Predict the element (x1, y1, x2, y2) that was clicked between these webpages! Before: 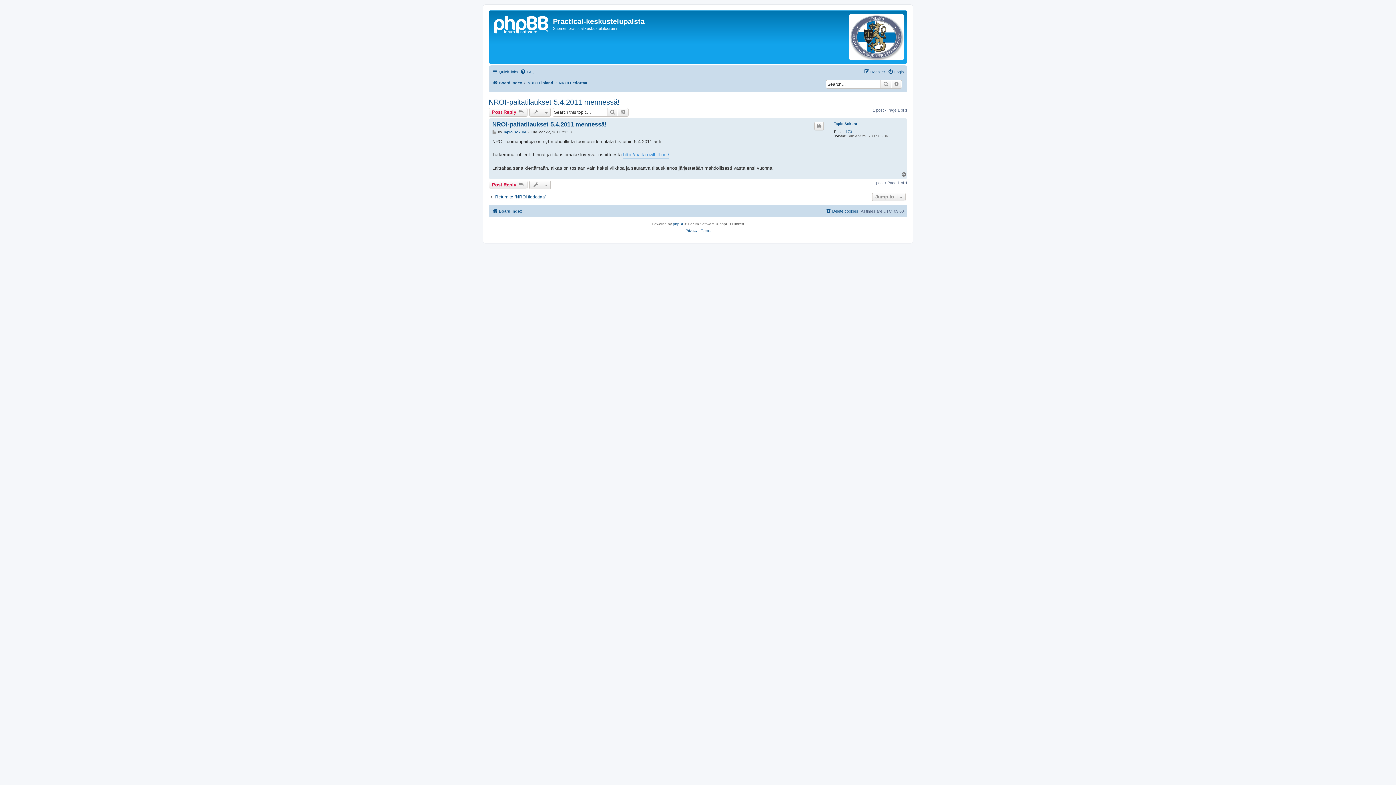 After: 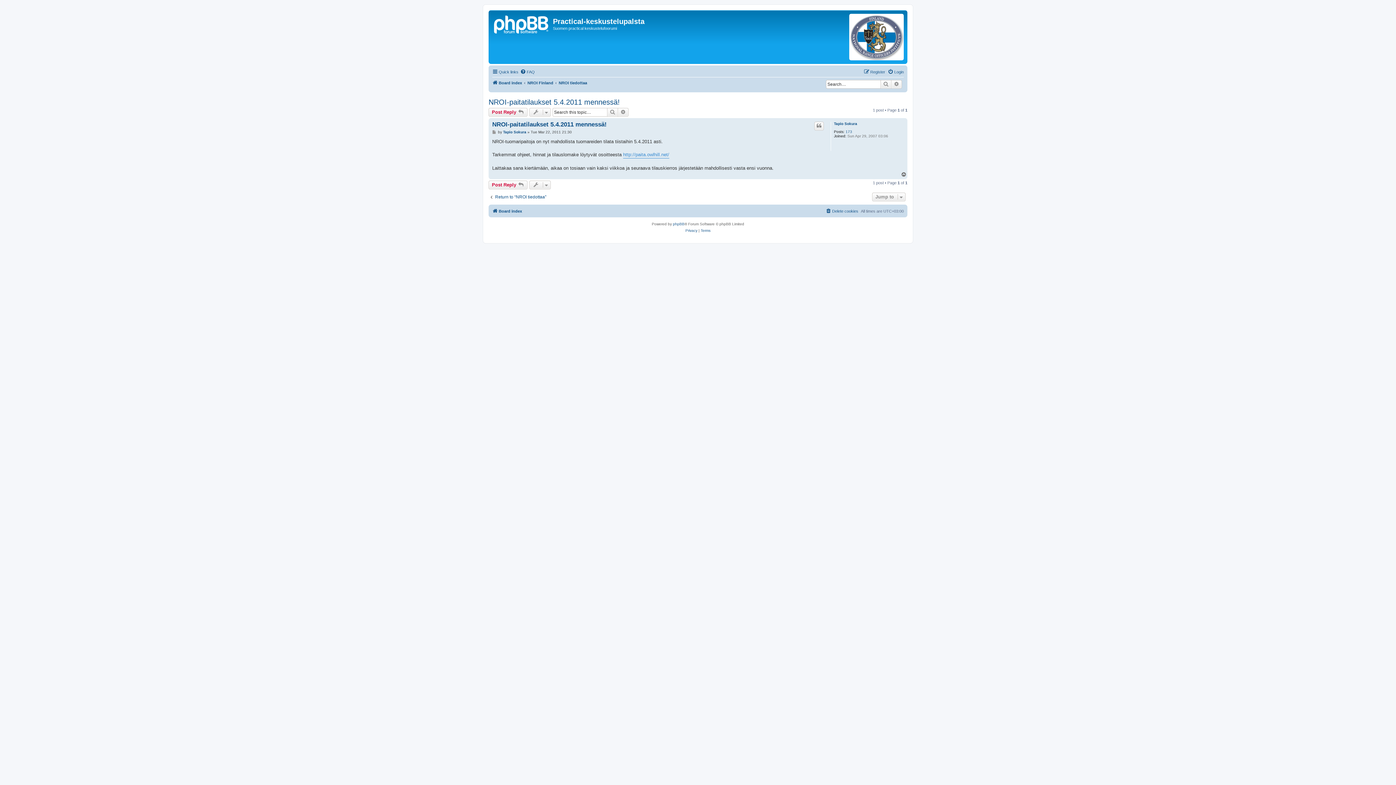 Action: bbox: (901, 171, 907, 177) label: Top